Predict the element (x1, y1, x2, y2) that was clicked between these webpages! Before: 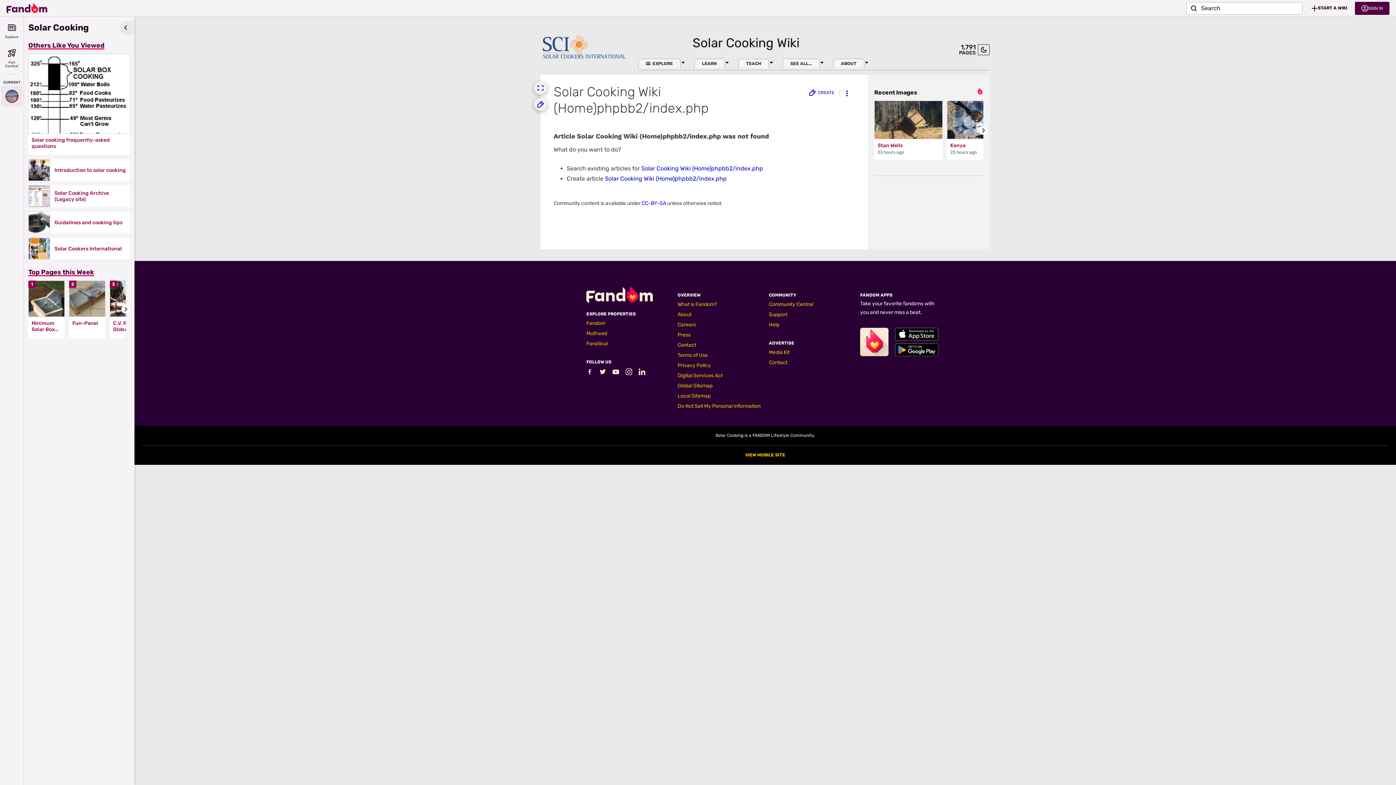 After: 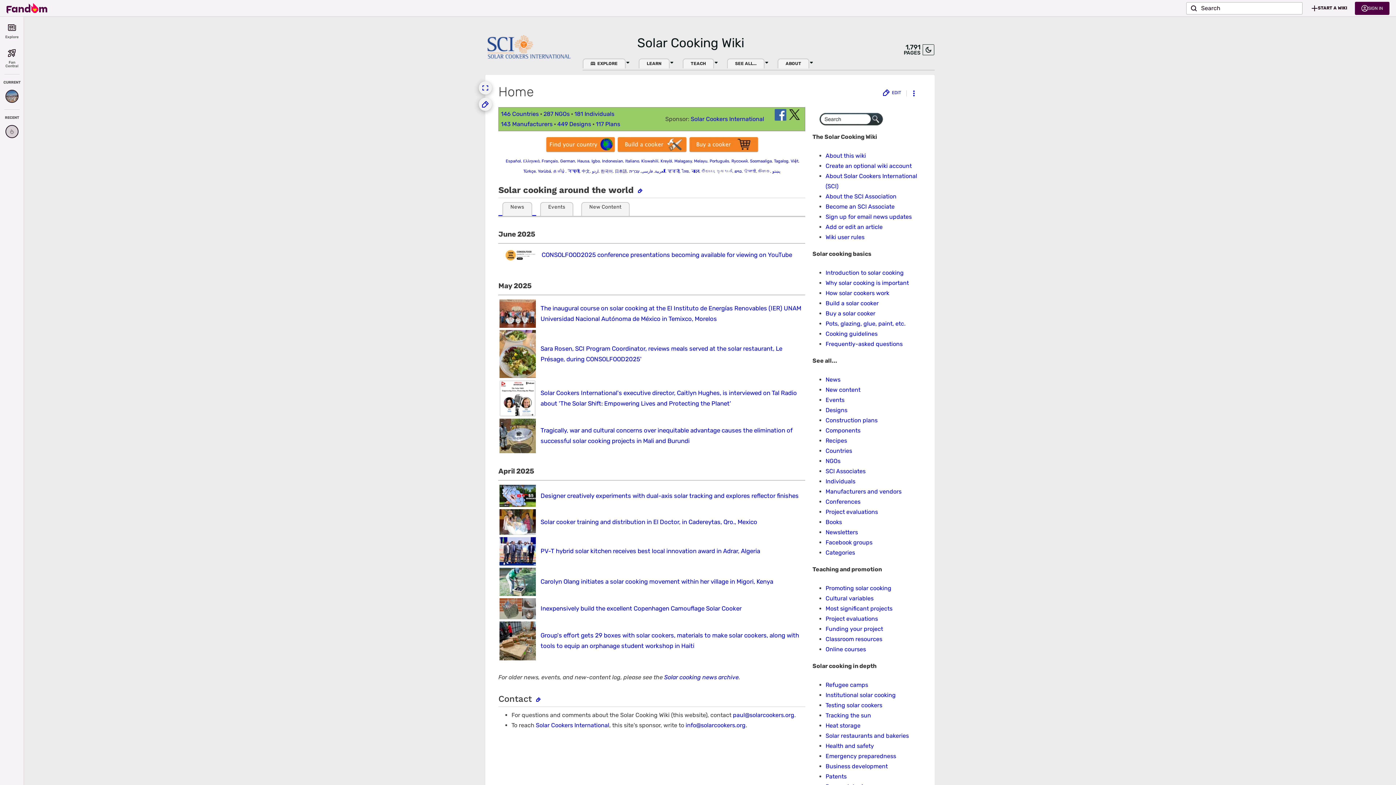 Action: bbox: (540, 35, 631, 70)